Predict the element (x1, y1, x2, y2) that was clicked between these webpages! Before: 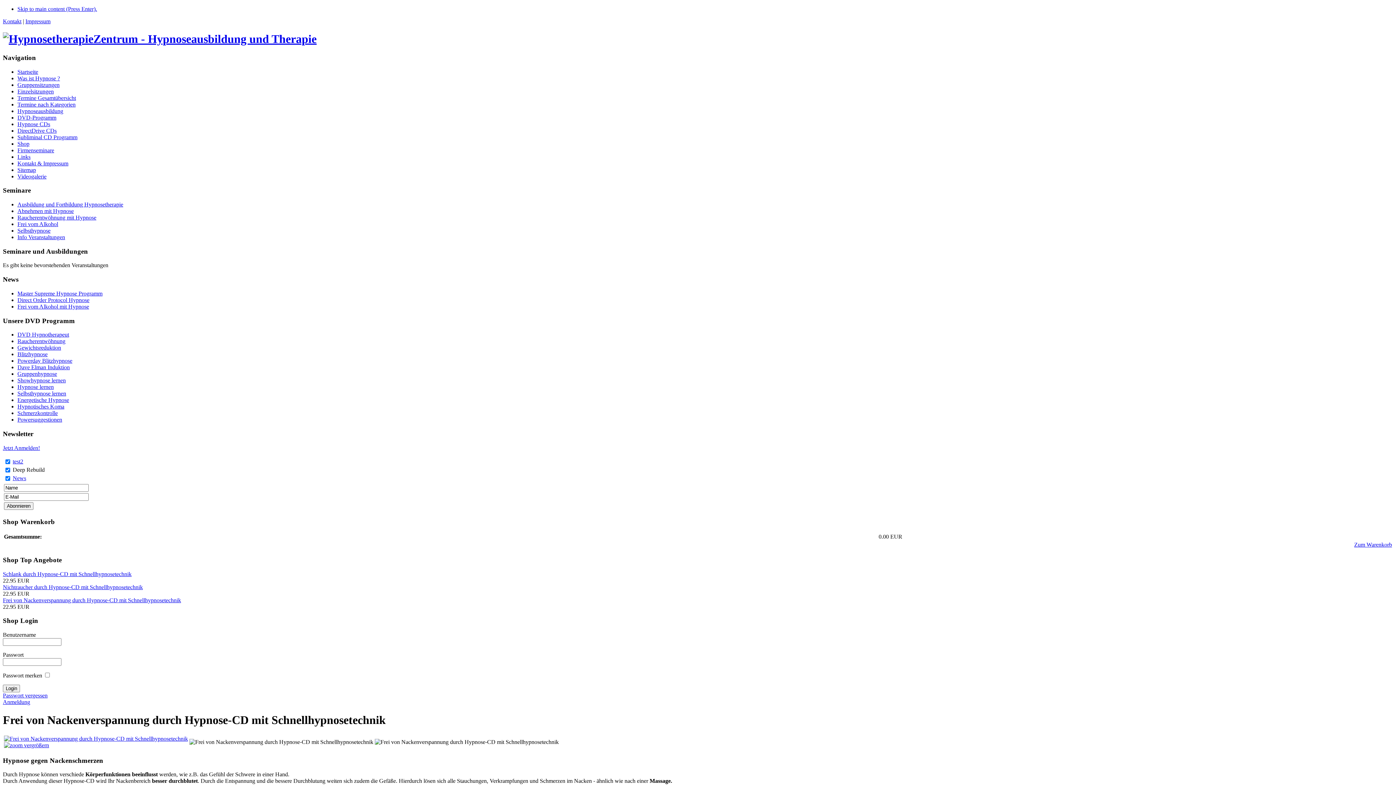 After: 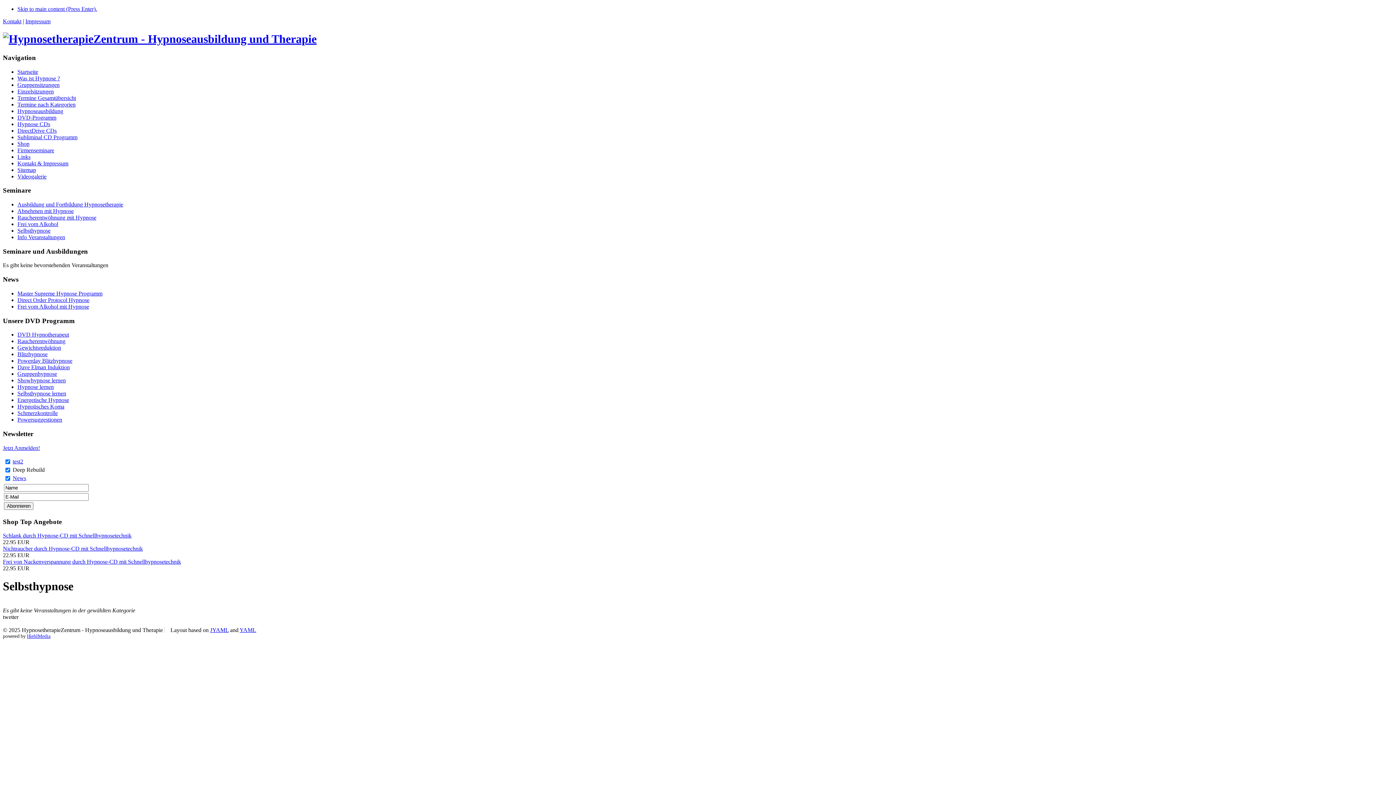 Action: bbox: (17, 227, 50, 233) label: Selbsthypnose